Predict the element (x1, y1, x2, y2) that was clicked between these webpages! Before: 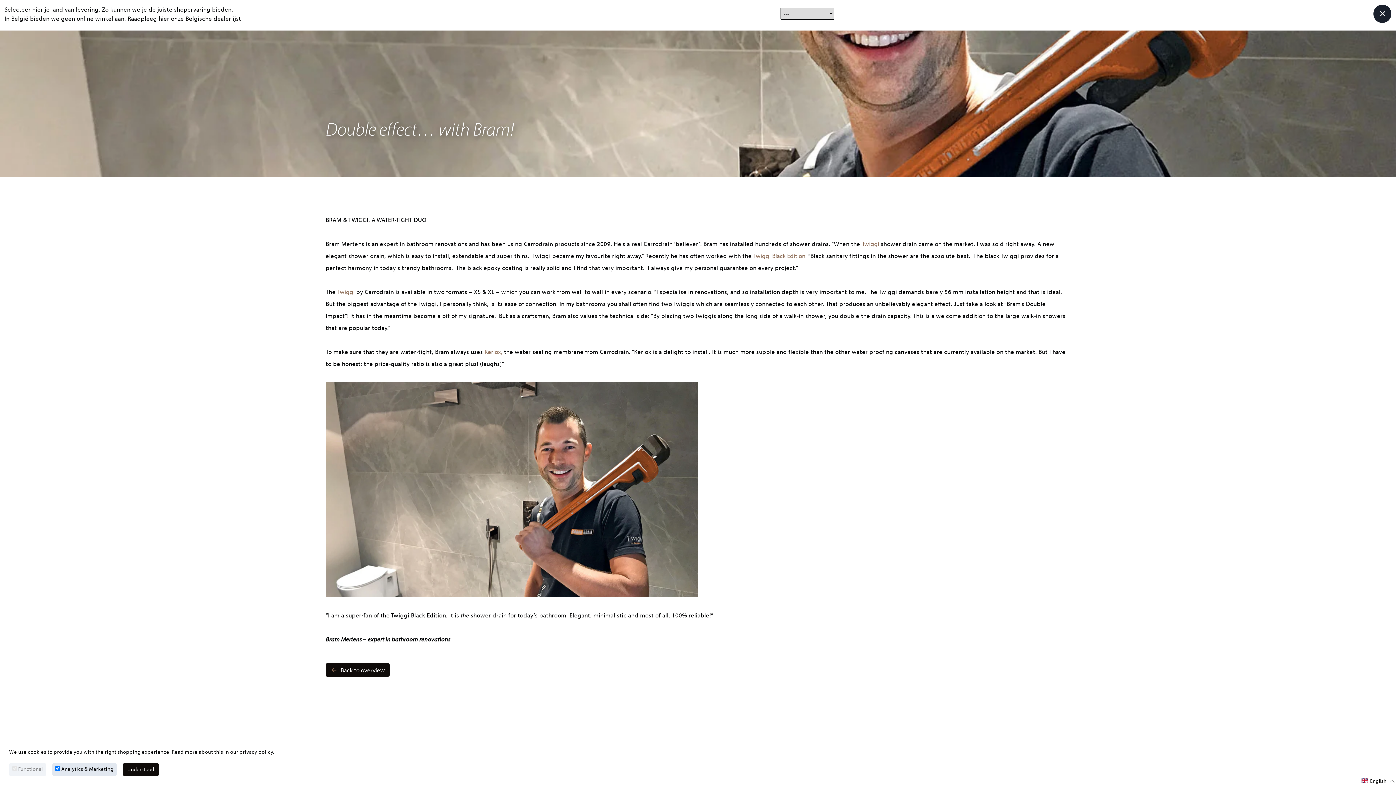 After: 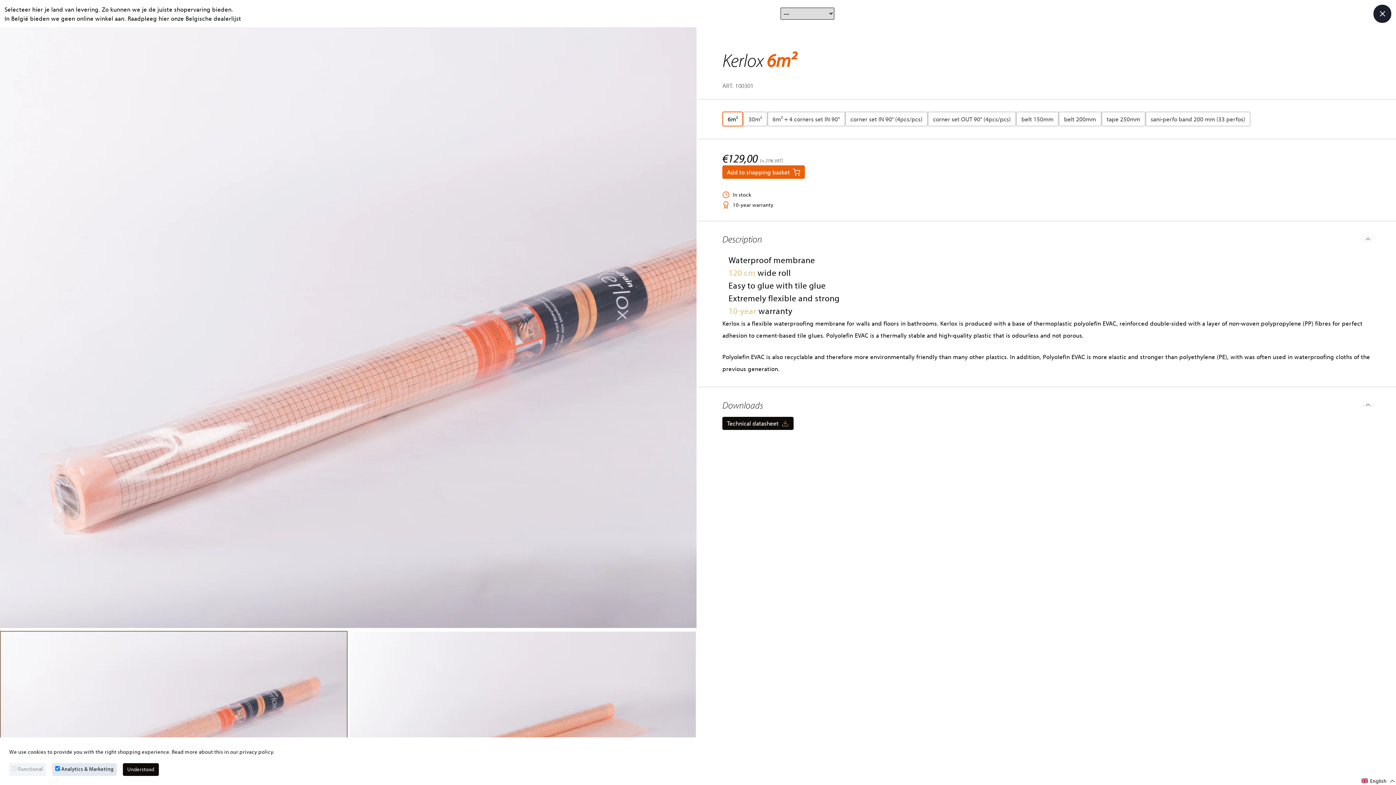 Action: label: Kerlox, bbox: (484, 347, 502, 355)